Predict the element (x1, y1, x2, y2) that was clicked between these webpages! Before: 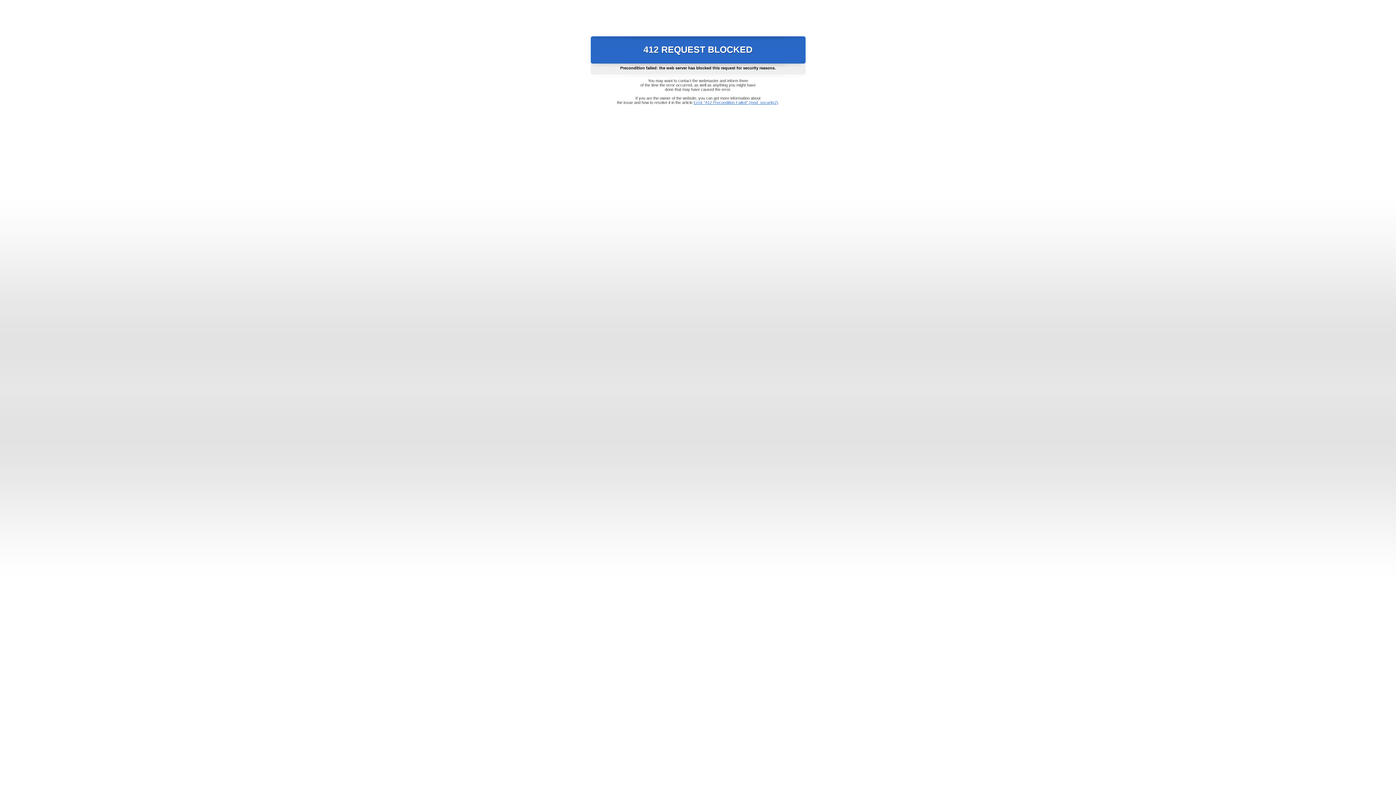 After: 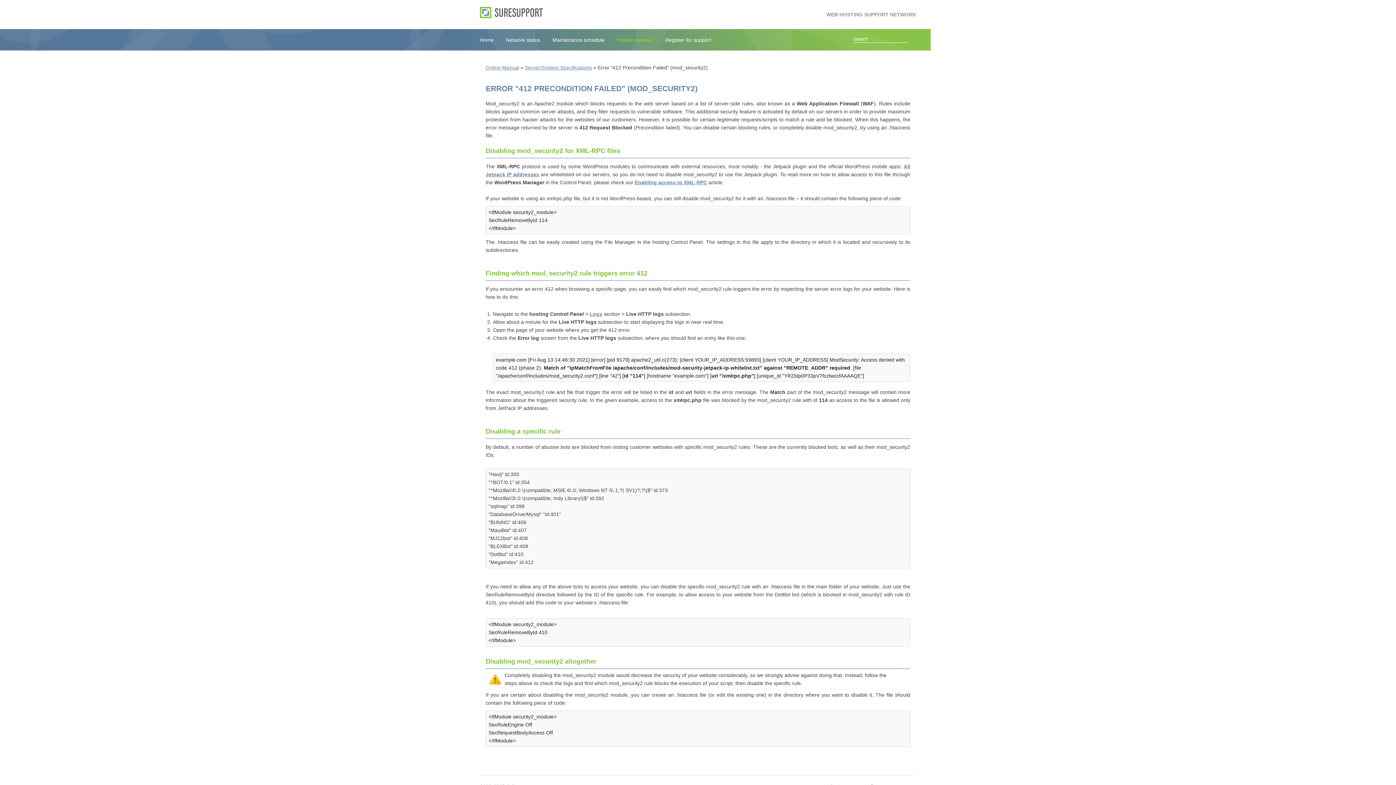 Action: bbox: (693, 100, 778, 104) label: Error "412 Precondition Failed" (mod_security2)